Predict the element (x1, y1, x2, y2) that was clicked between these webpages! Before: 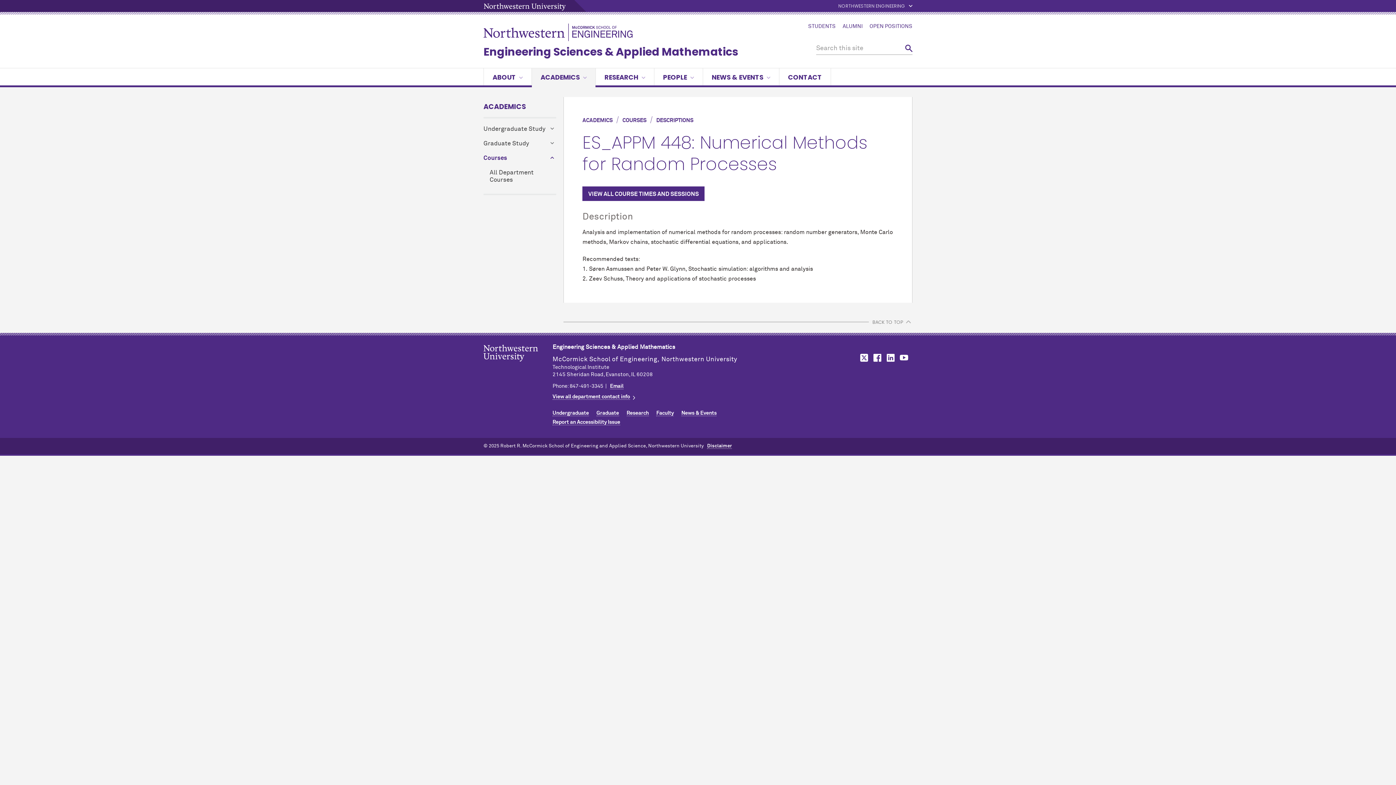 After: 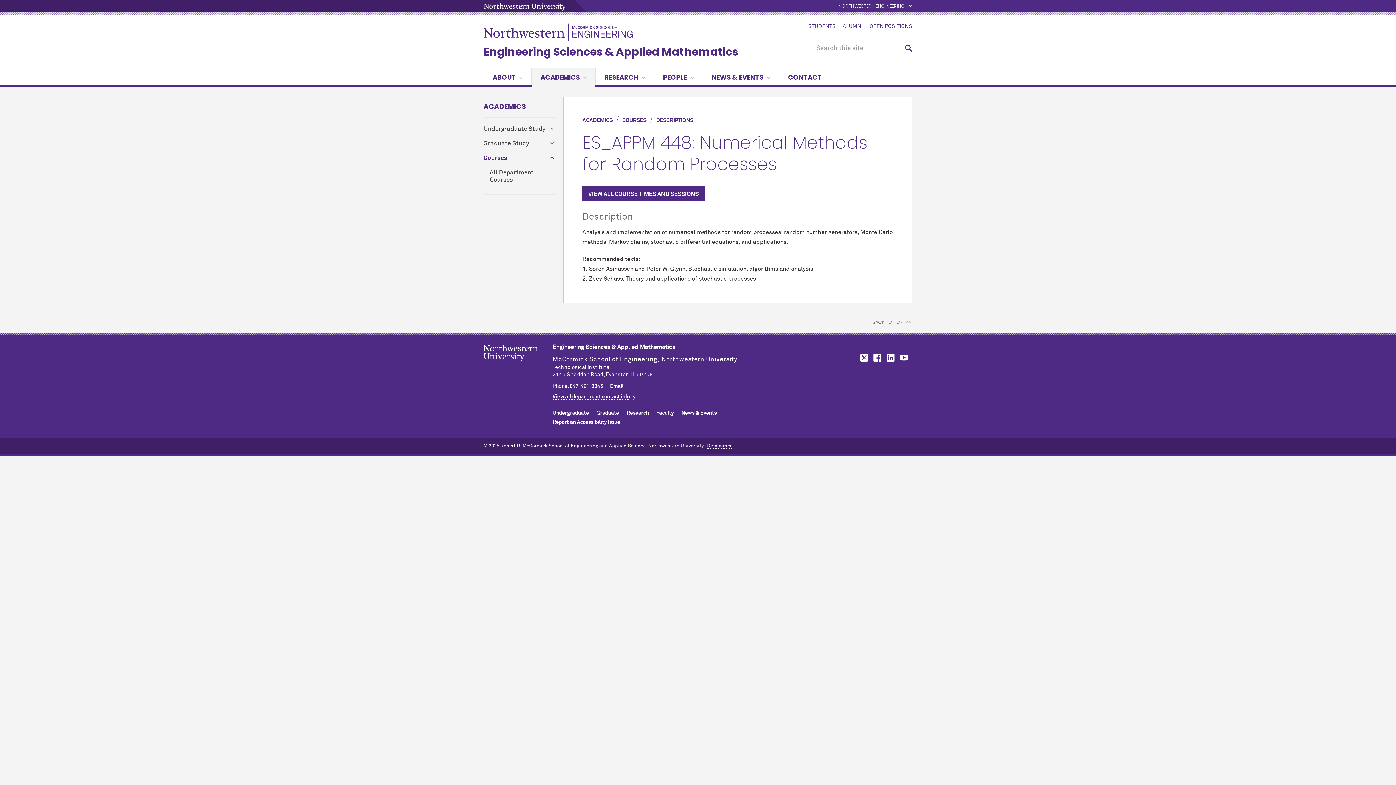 Action: label: Report an Accessibility Issue bbox: (552, 419, 620, 425)